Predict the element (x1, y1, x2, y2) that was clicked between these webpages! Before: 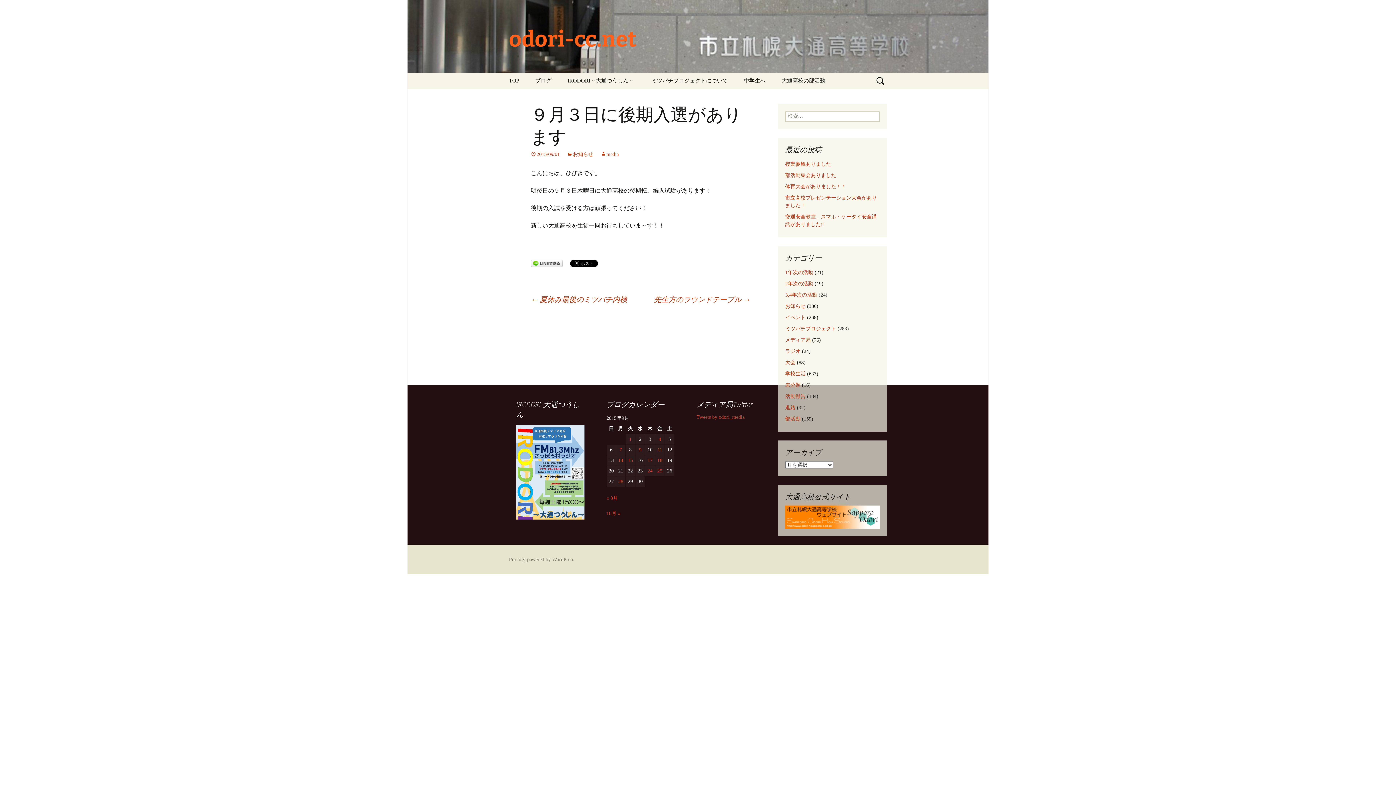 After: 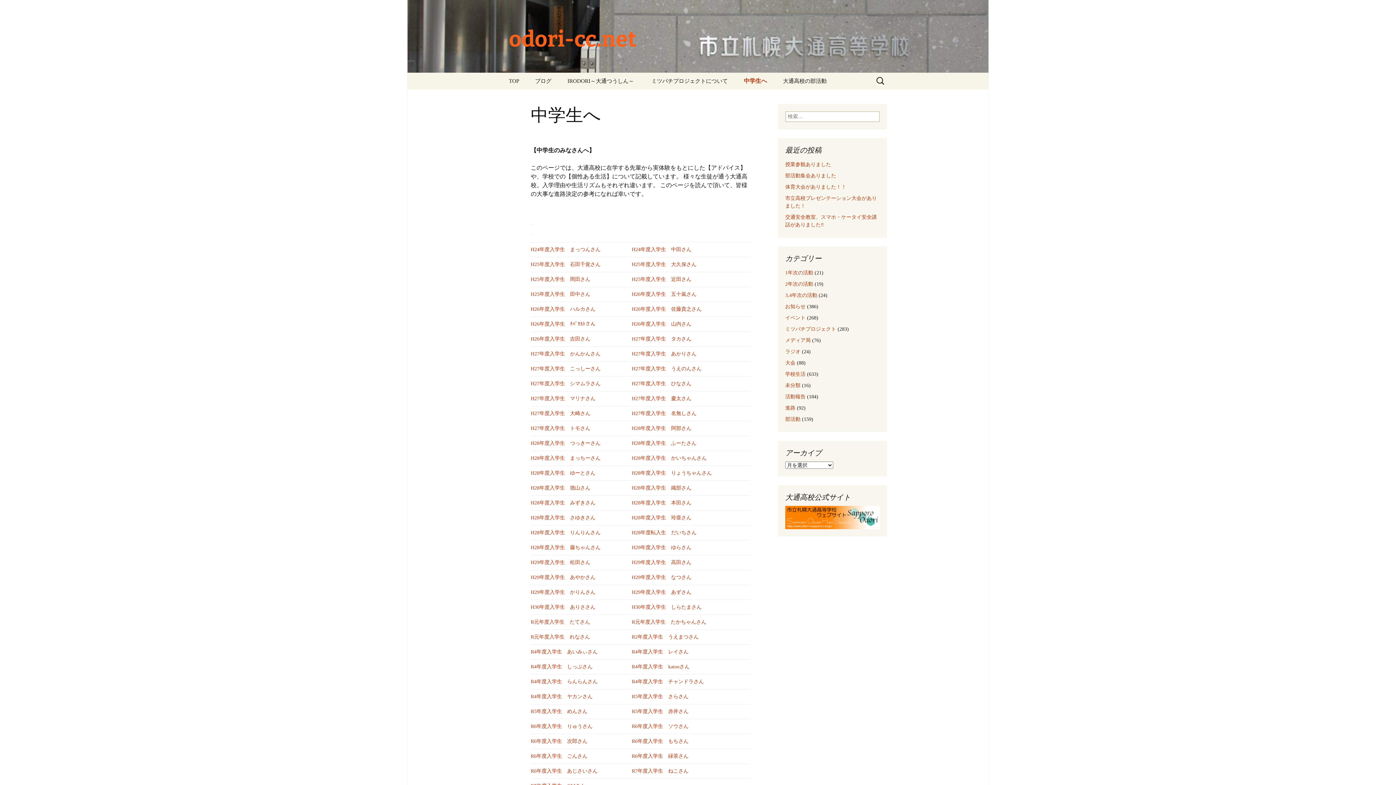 Action: bbox: (736, 72, 773, 89) label: 中学生へ